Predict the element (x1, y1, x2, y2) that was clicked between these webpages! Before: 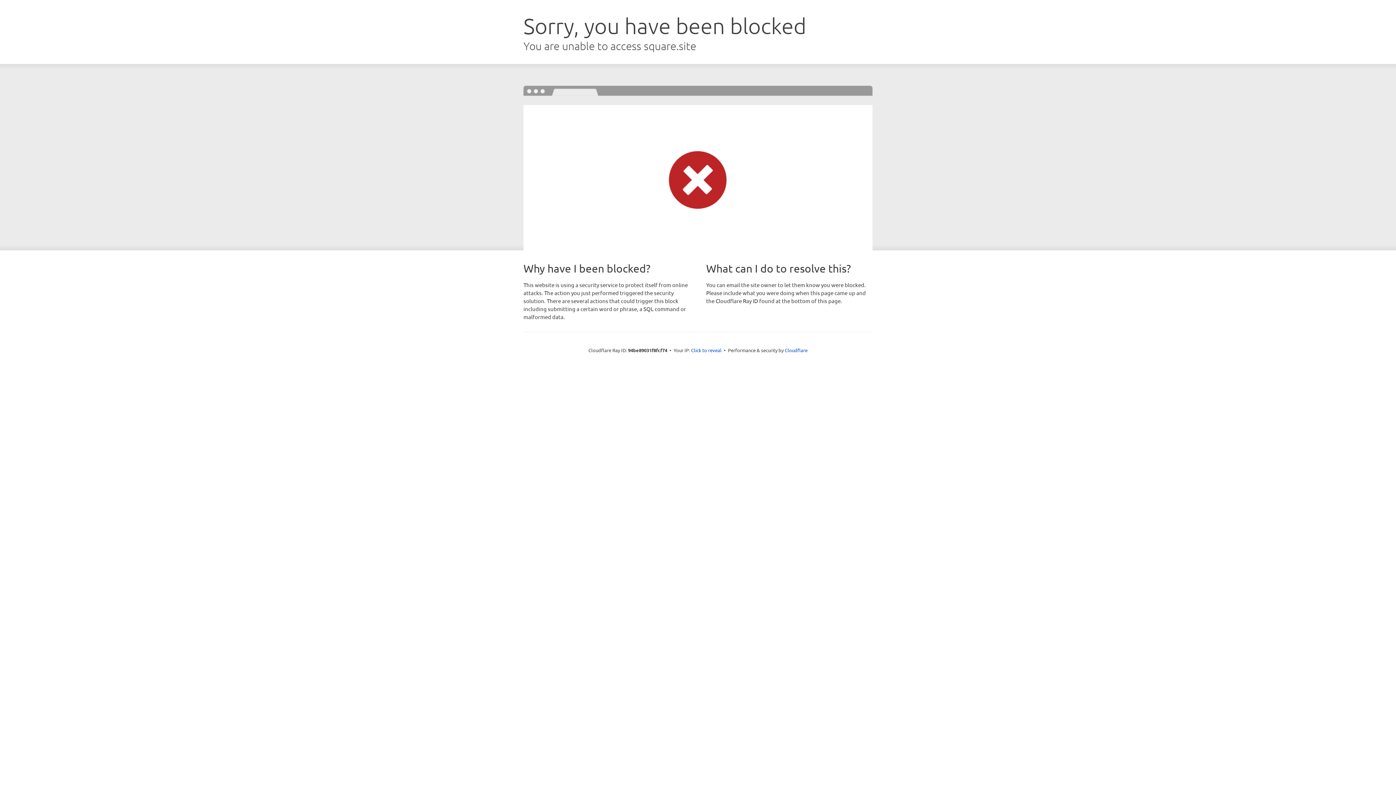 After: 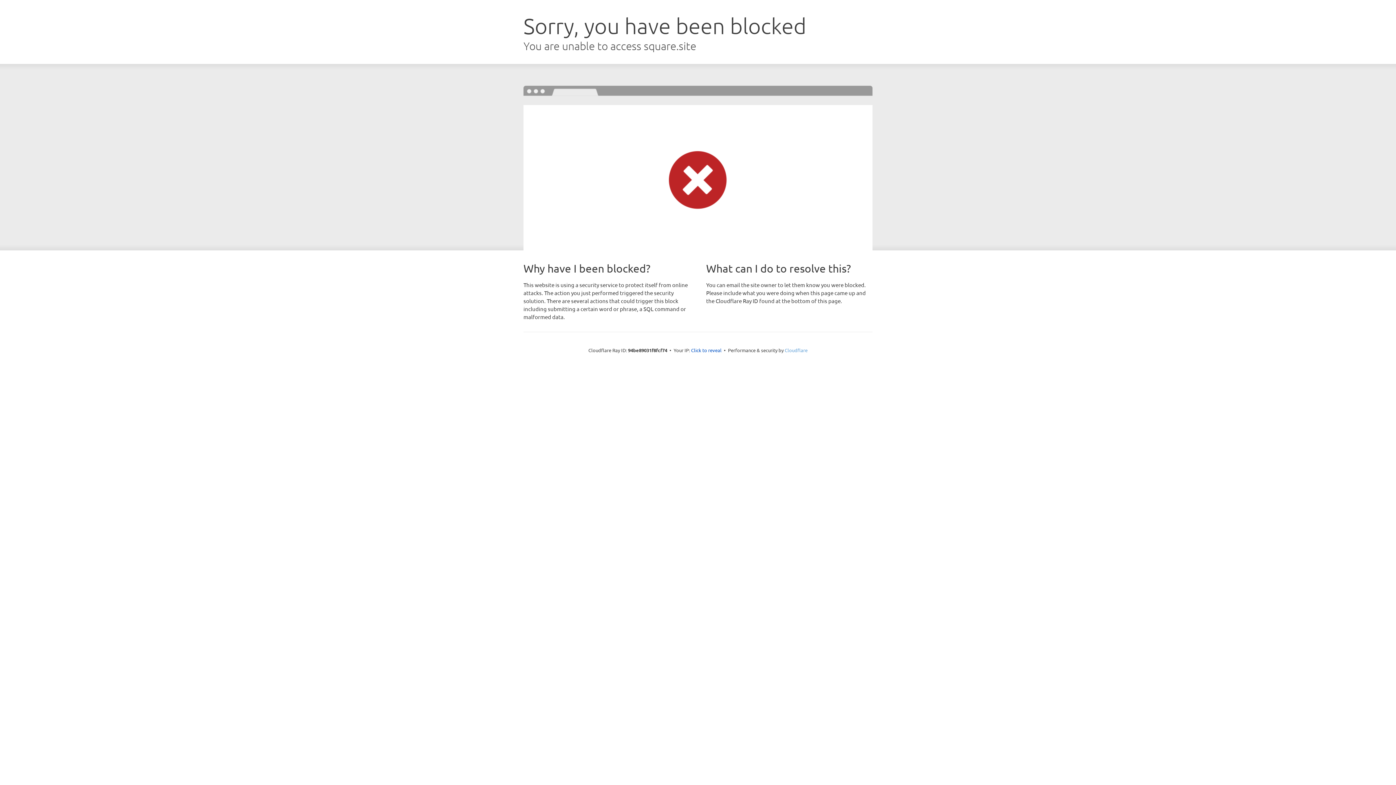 Action: label: Cloudflare bbox: (784, 347, 807, 353)